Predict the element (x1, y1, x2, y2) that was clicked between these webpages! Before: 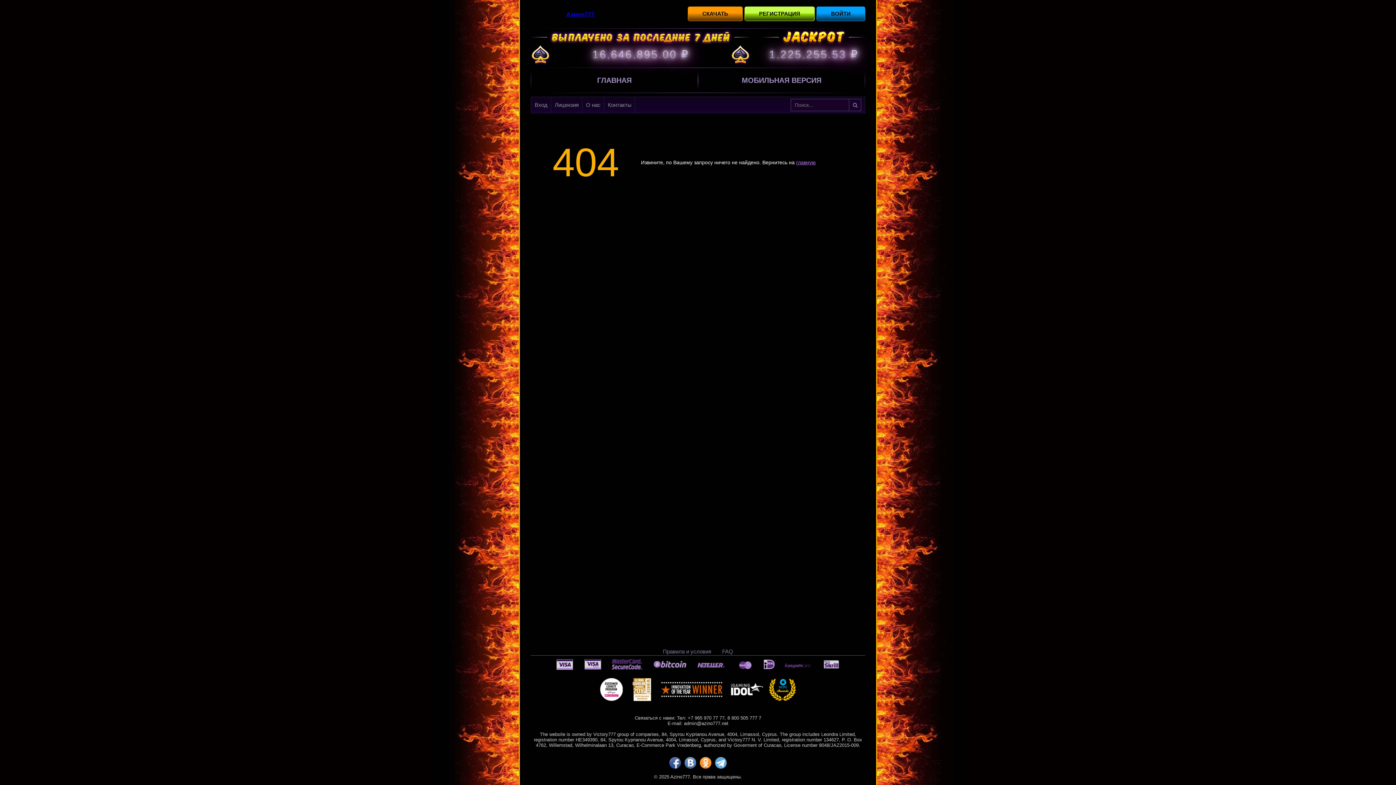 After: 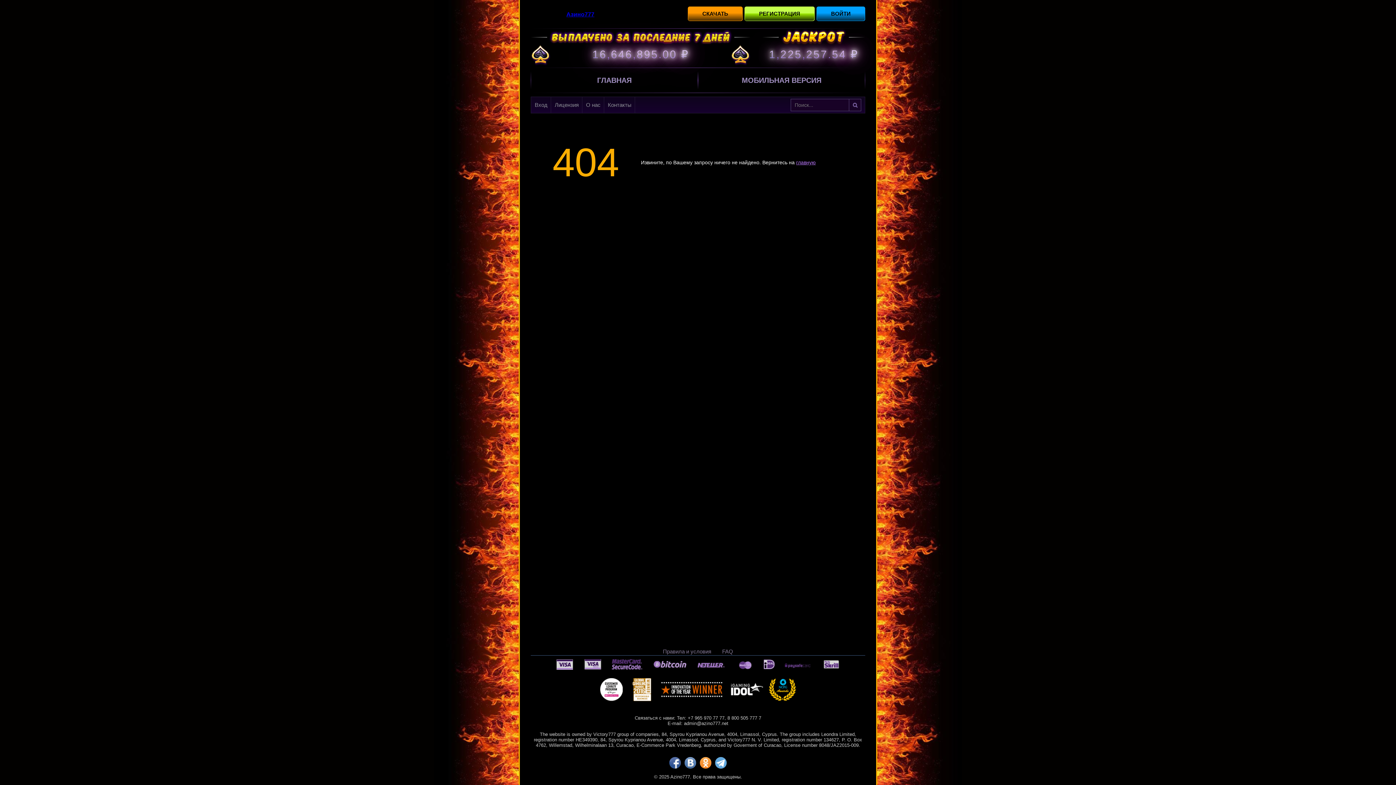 Action: label: tg bbox: (715, 757, 726, 769)